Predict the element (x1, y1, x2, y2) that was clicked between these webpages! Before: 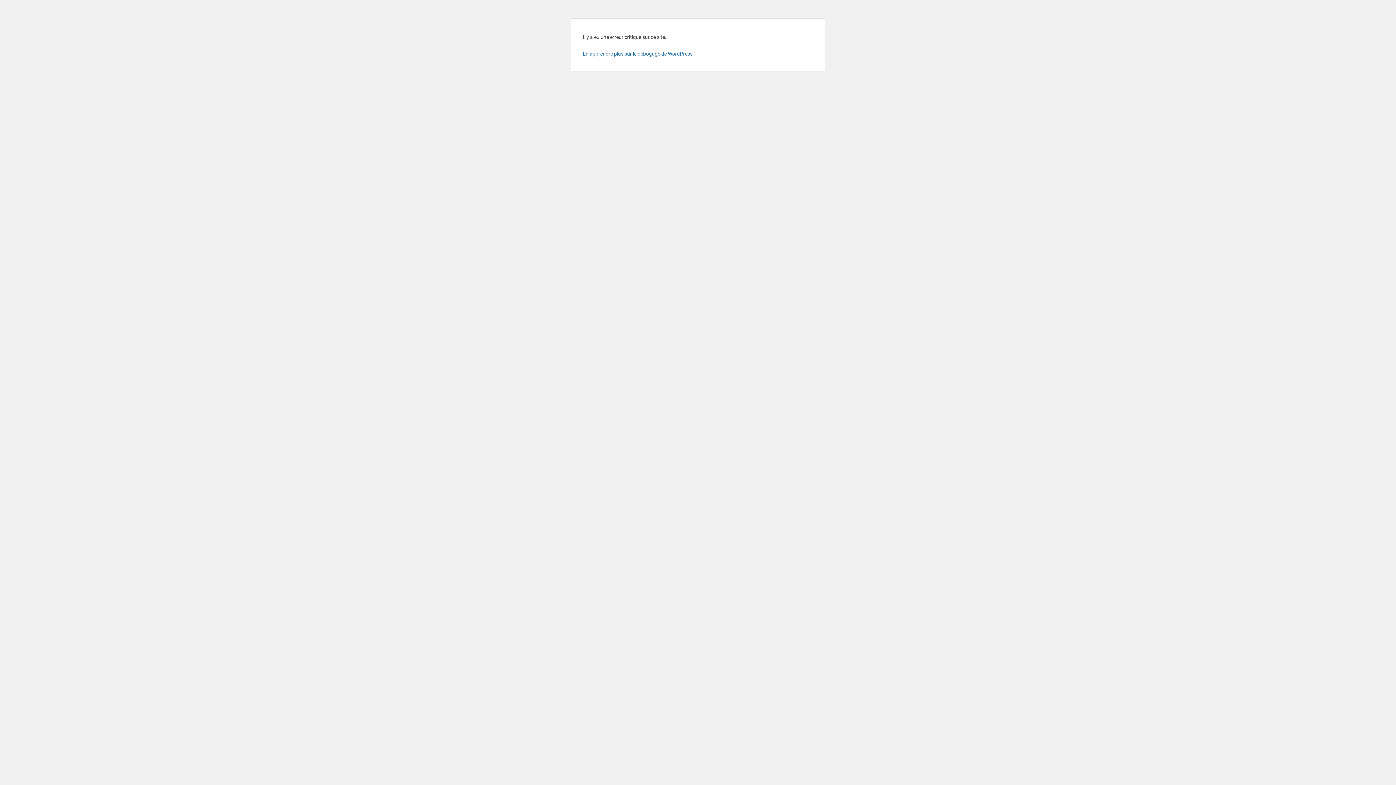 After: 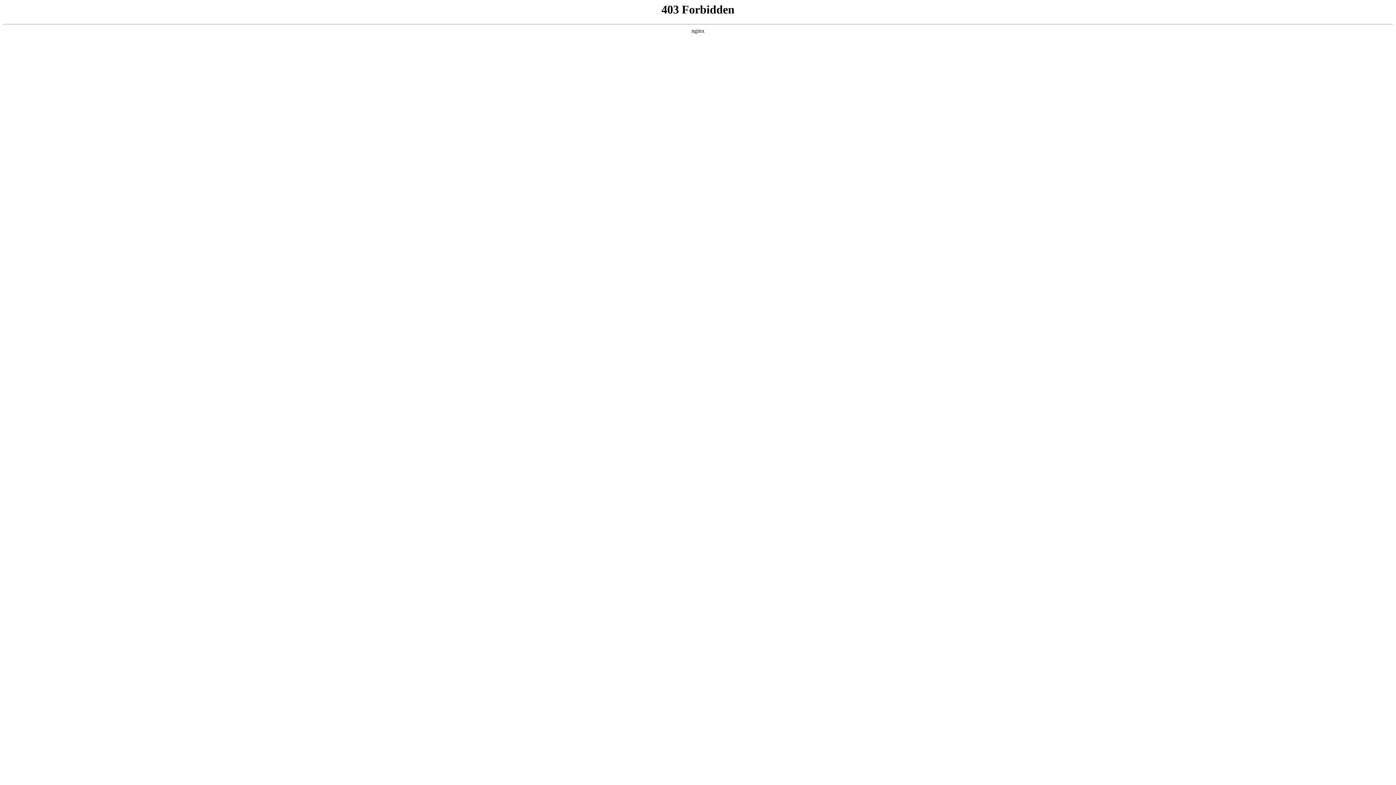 Action: bbox: (582, 50, 694, 56) label: En apprendre plus sur le débogage de WordPress.